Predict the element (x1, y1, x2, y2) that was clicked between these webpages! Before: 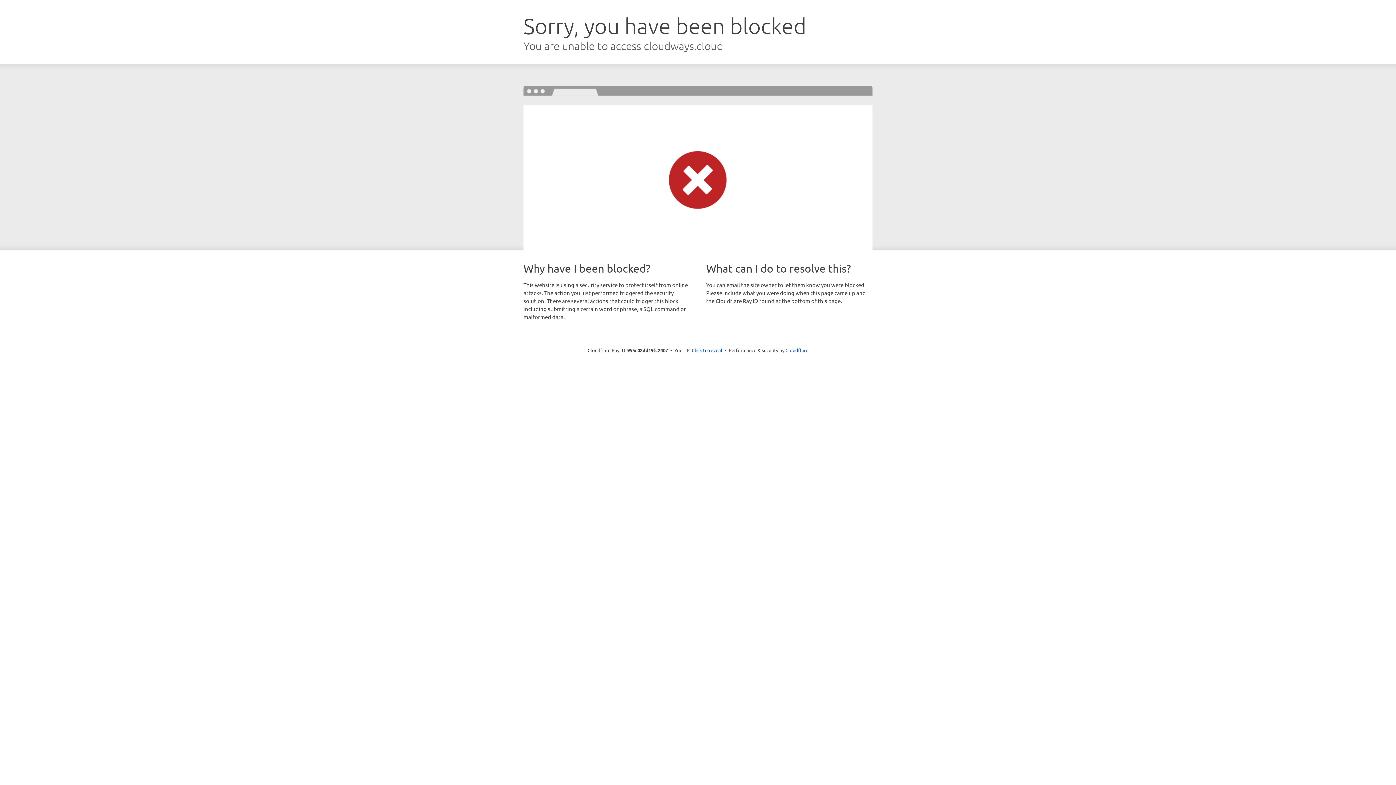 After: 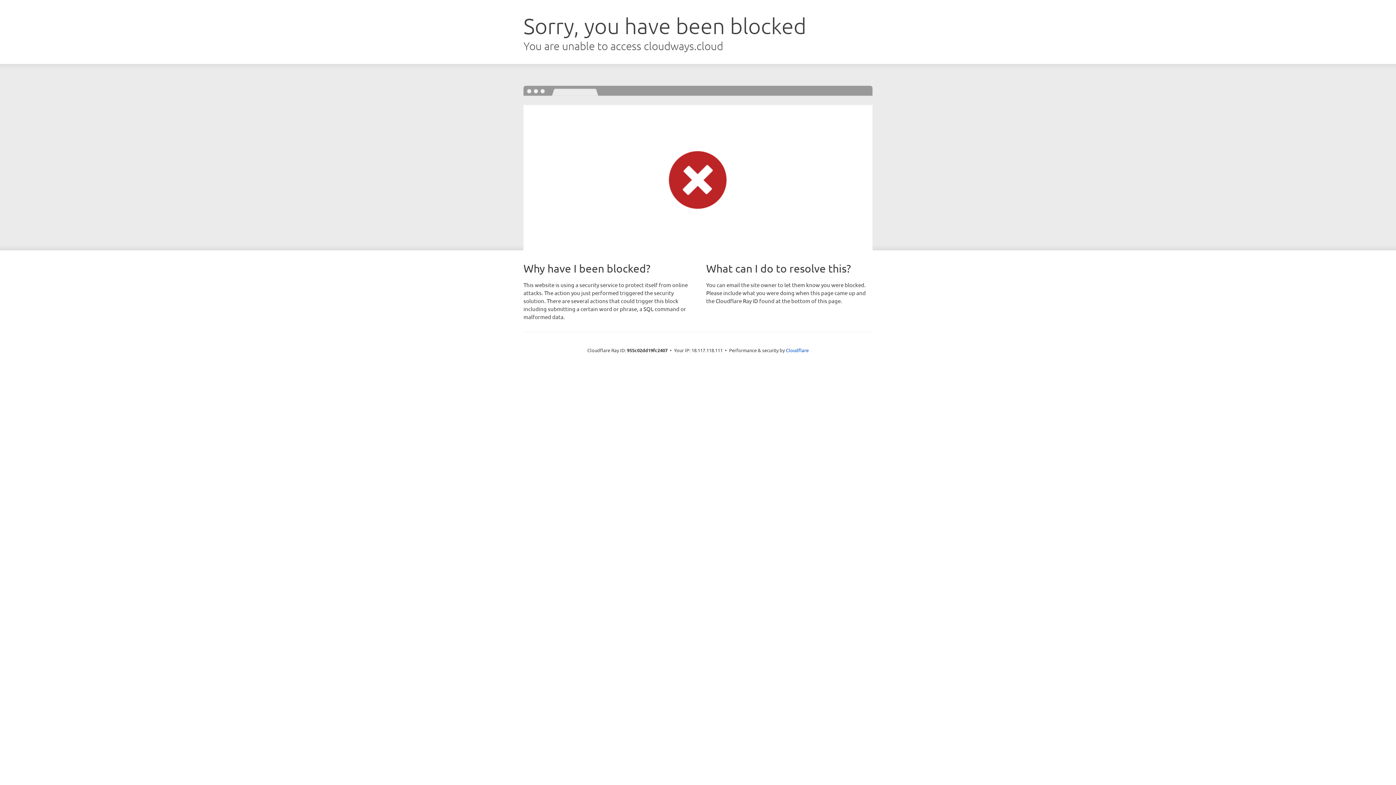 Action: label: Click to reveal bbox: (692, 346, 722, 353)